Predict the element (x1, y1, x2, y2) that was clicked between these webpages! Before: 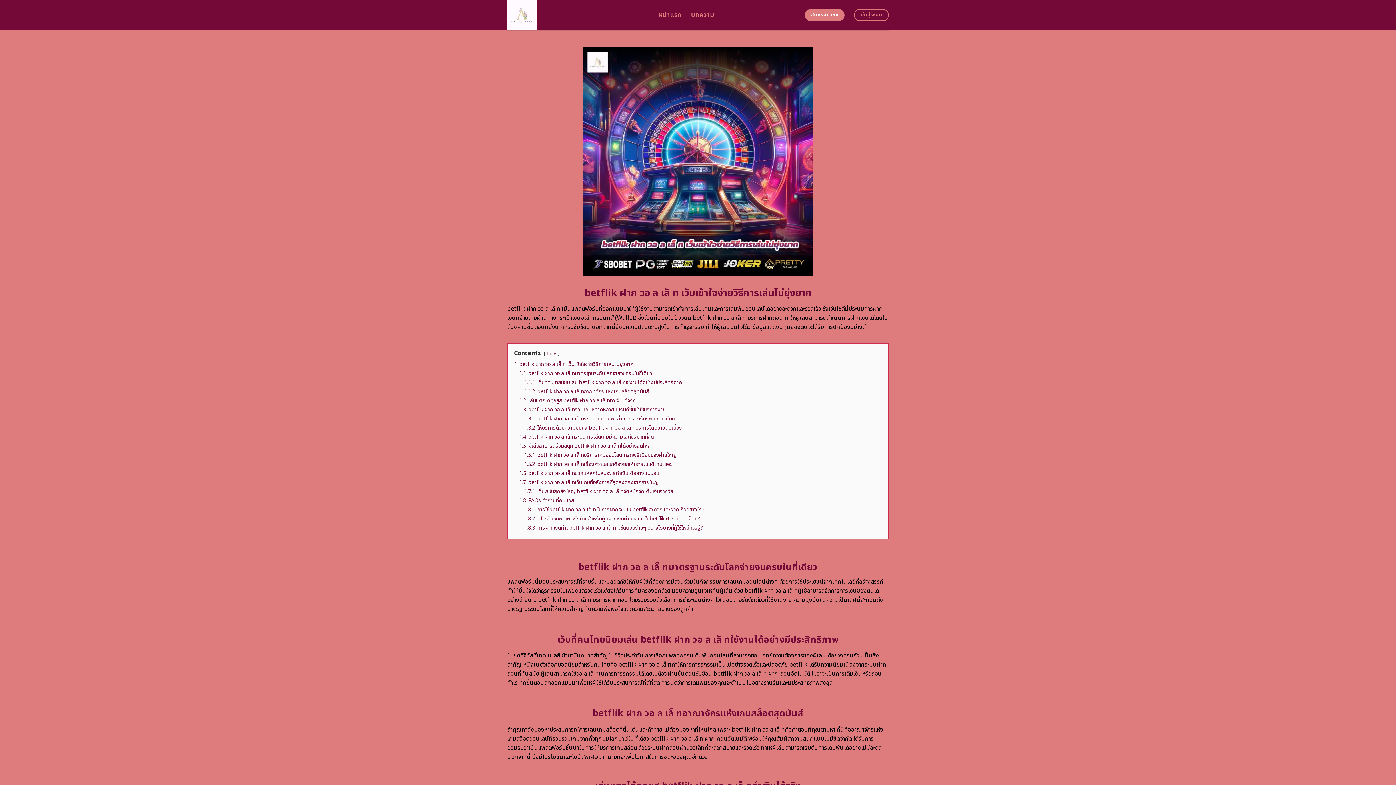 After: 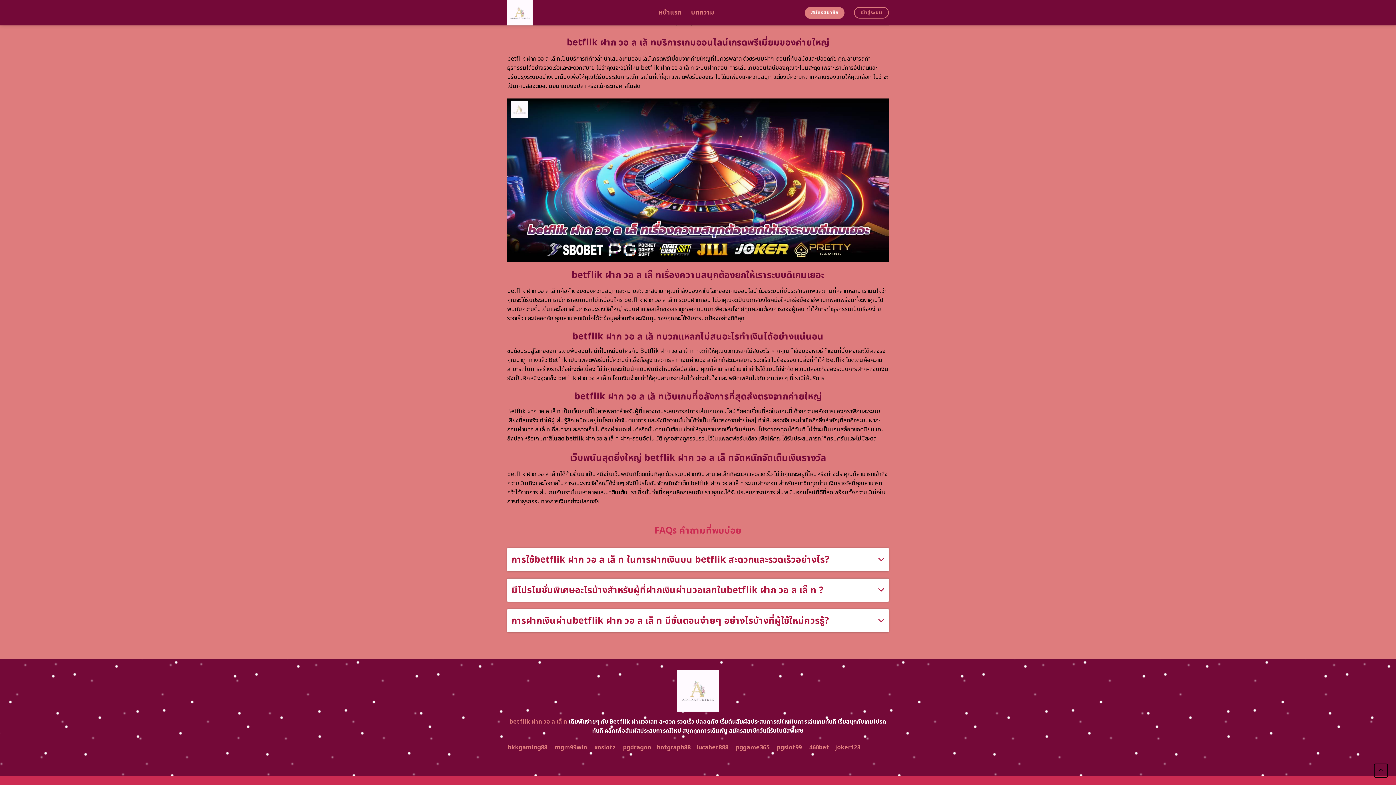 Action: bbox: (524, 524, 703, 531) label: 1.8.3 การฝากเงินผ่านbetflik ฝาก วอ ล เล็ ท มีขั้นตอนง่ายๆ อย่างไรบ้างที่ผู้ใช้ใหม่ควรรู้?